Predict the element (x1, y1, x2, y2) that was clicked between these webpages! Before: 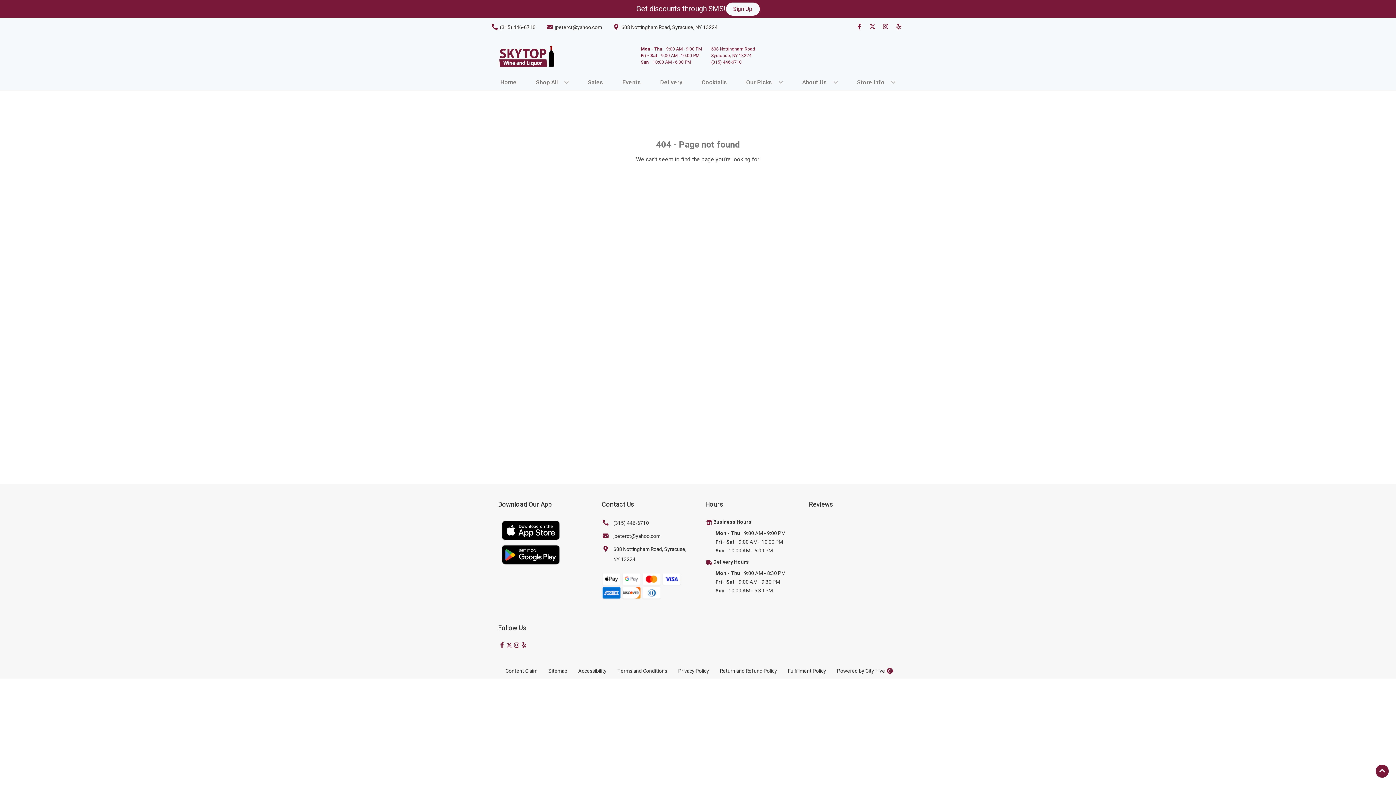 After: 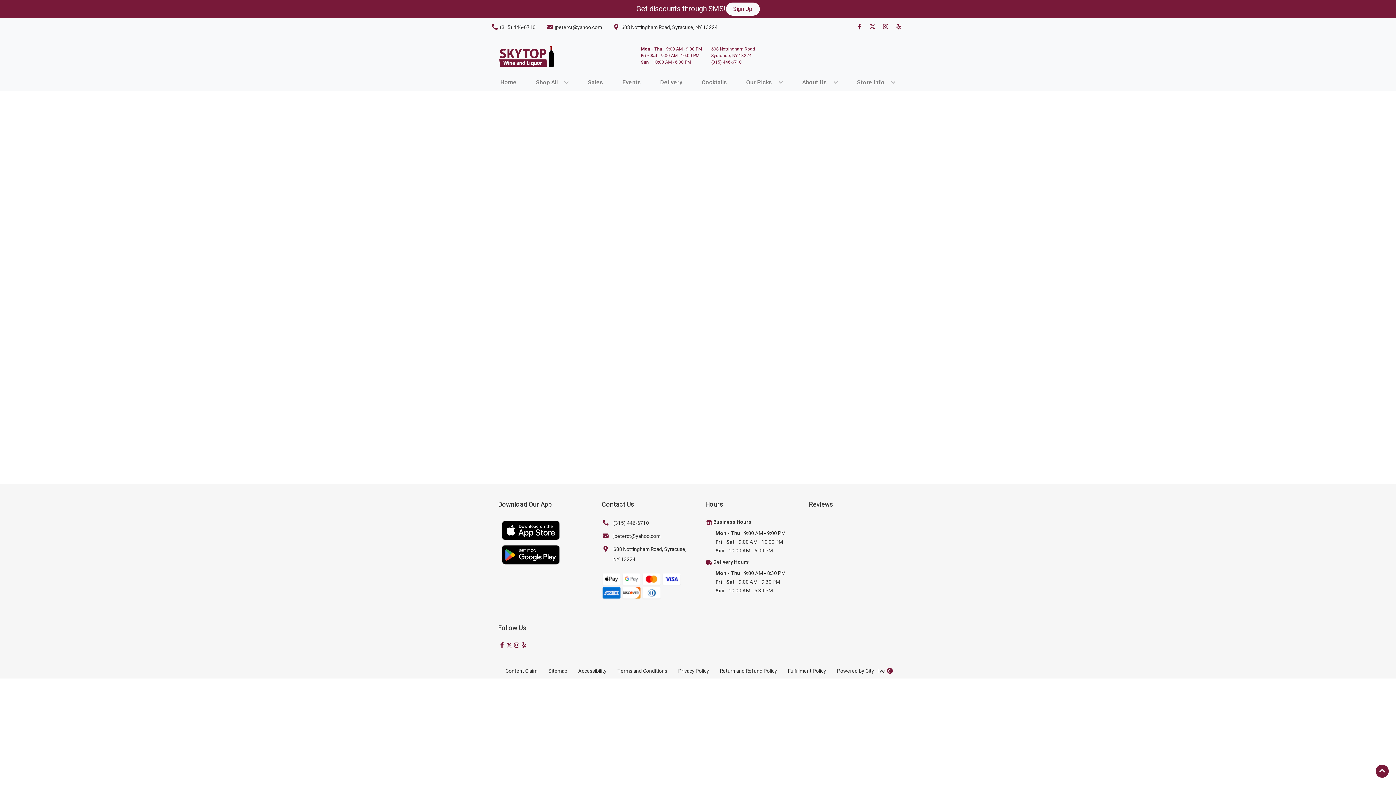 Action: label: Delivery Hours bbox: (713, 558, 749, 566)